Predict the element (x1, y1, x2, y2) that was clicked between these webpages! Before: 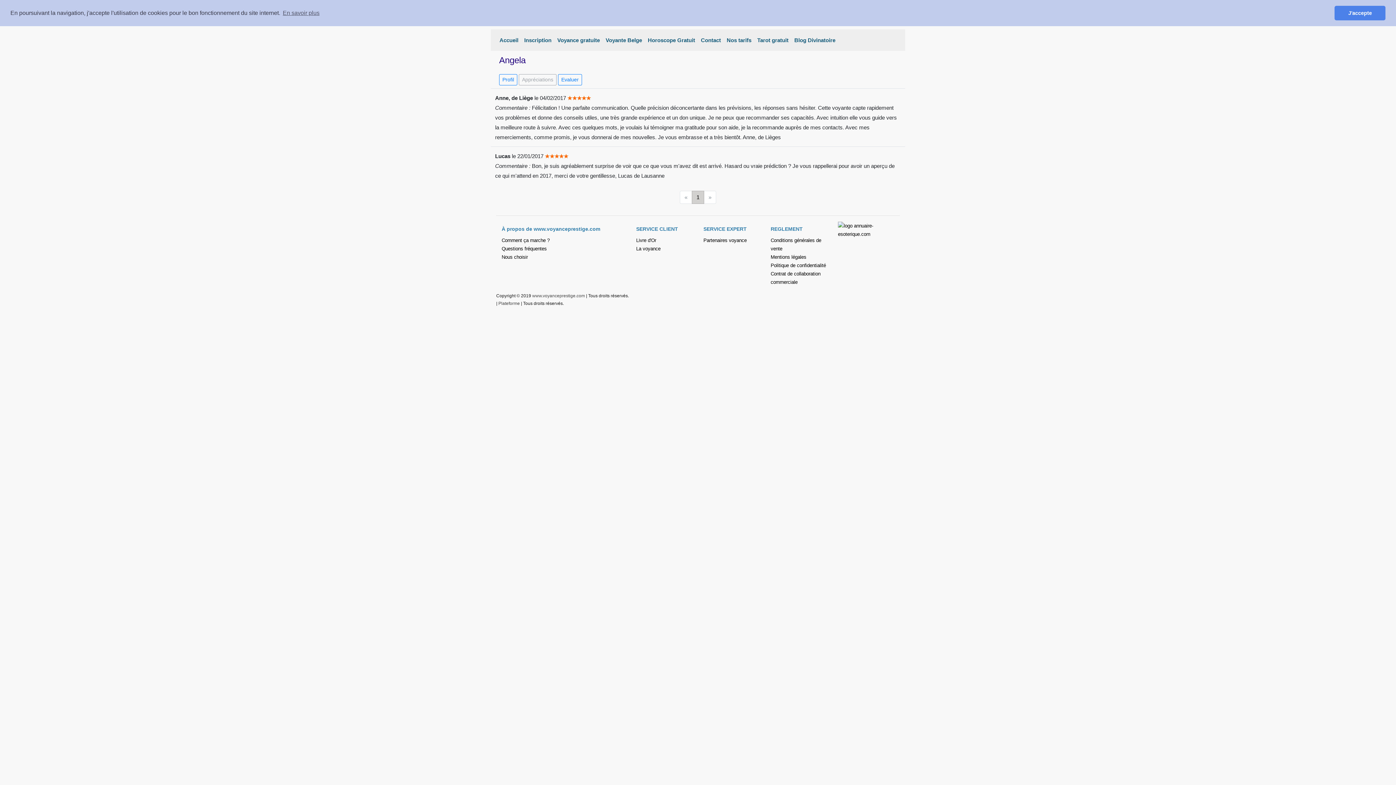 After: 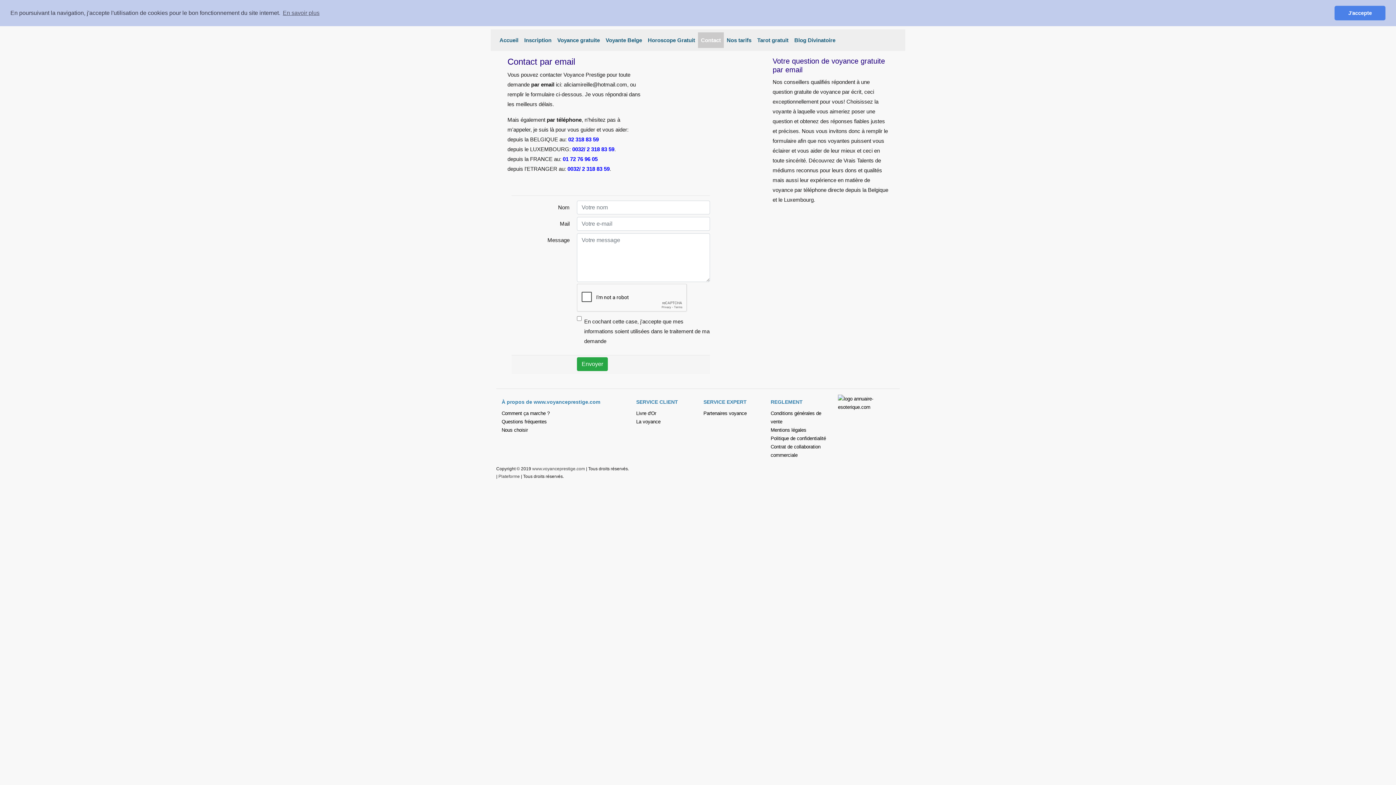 Action: label: Contact bbox: (698, 32, 724, 48)